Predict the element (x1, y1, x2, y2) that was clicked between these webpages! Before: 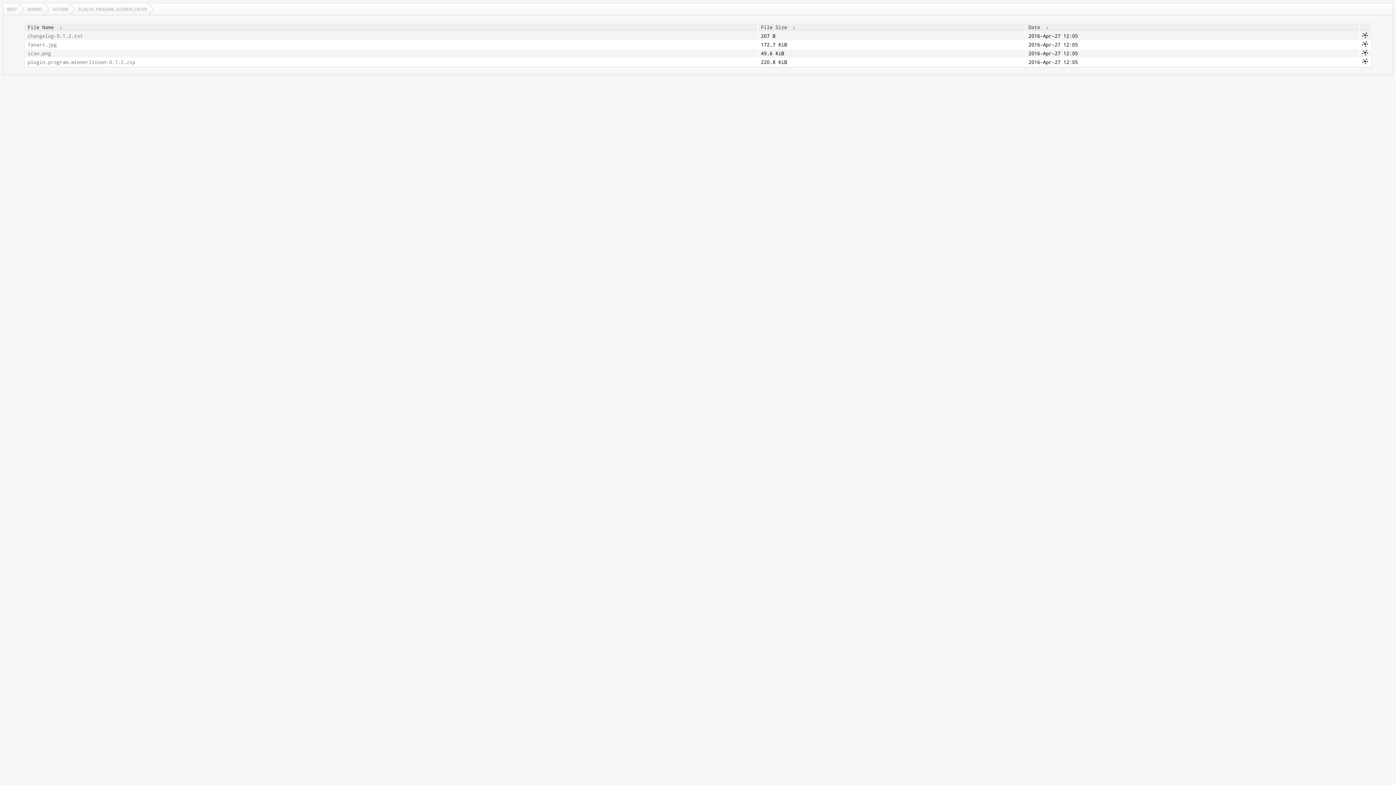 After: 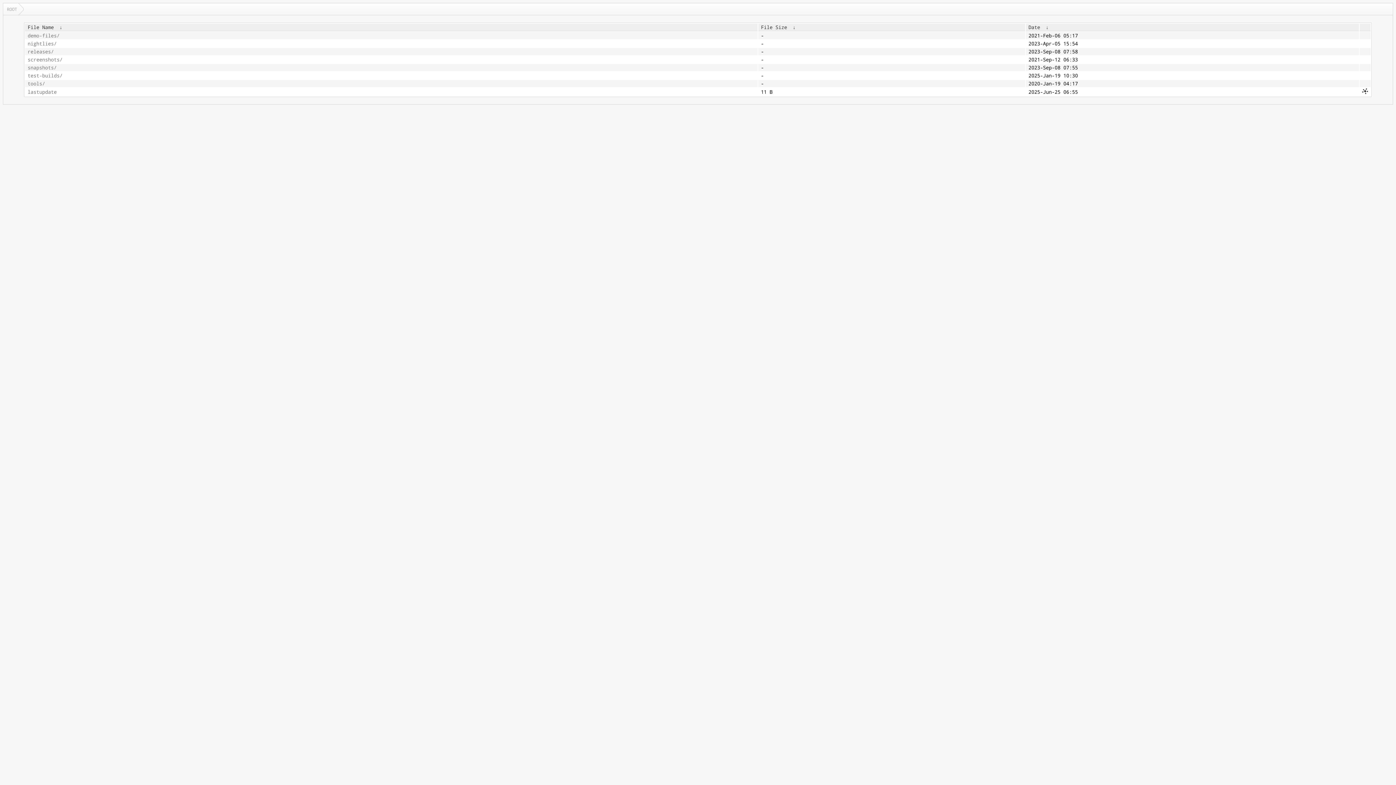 Action: bbox: (3, 3, 23, 14) label: ROOT